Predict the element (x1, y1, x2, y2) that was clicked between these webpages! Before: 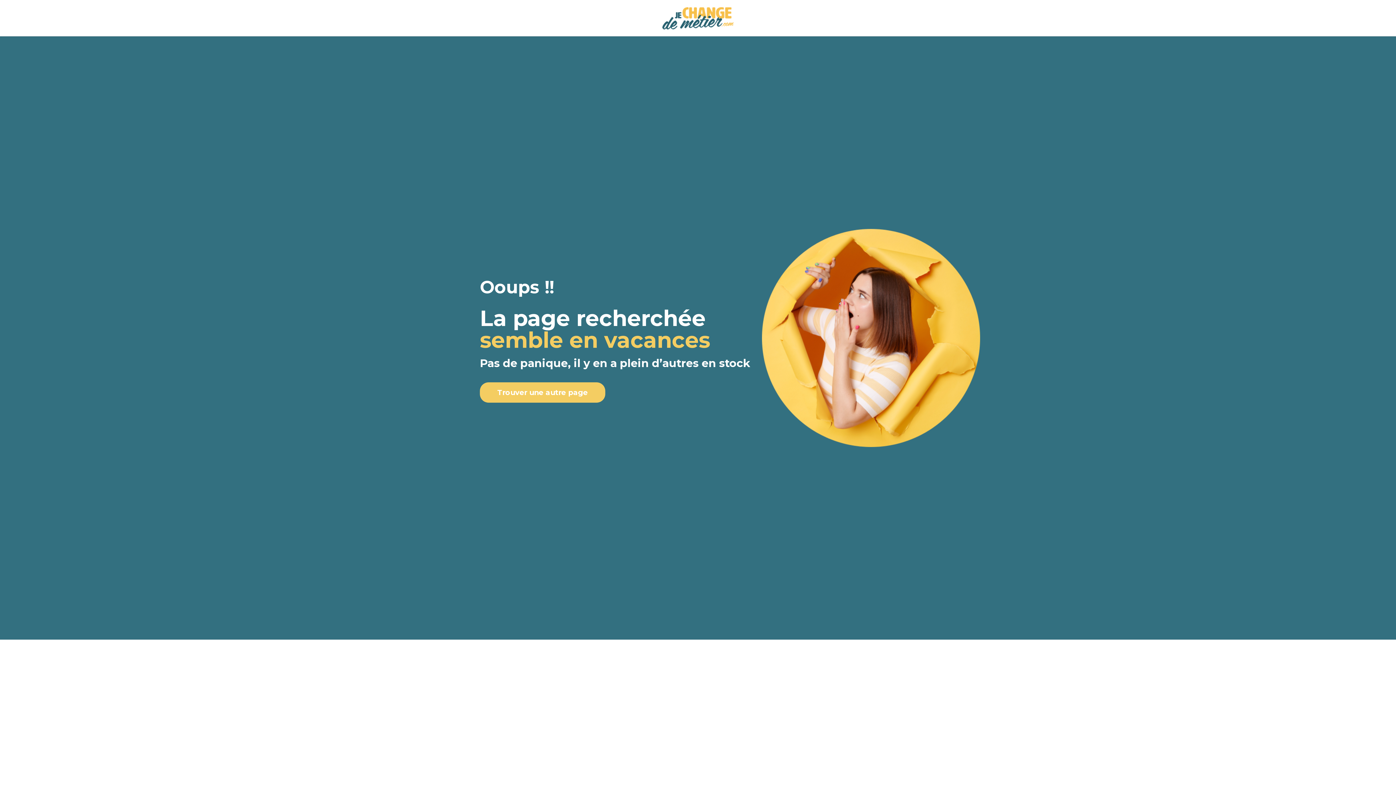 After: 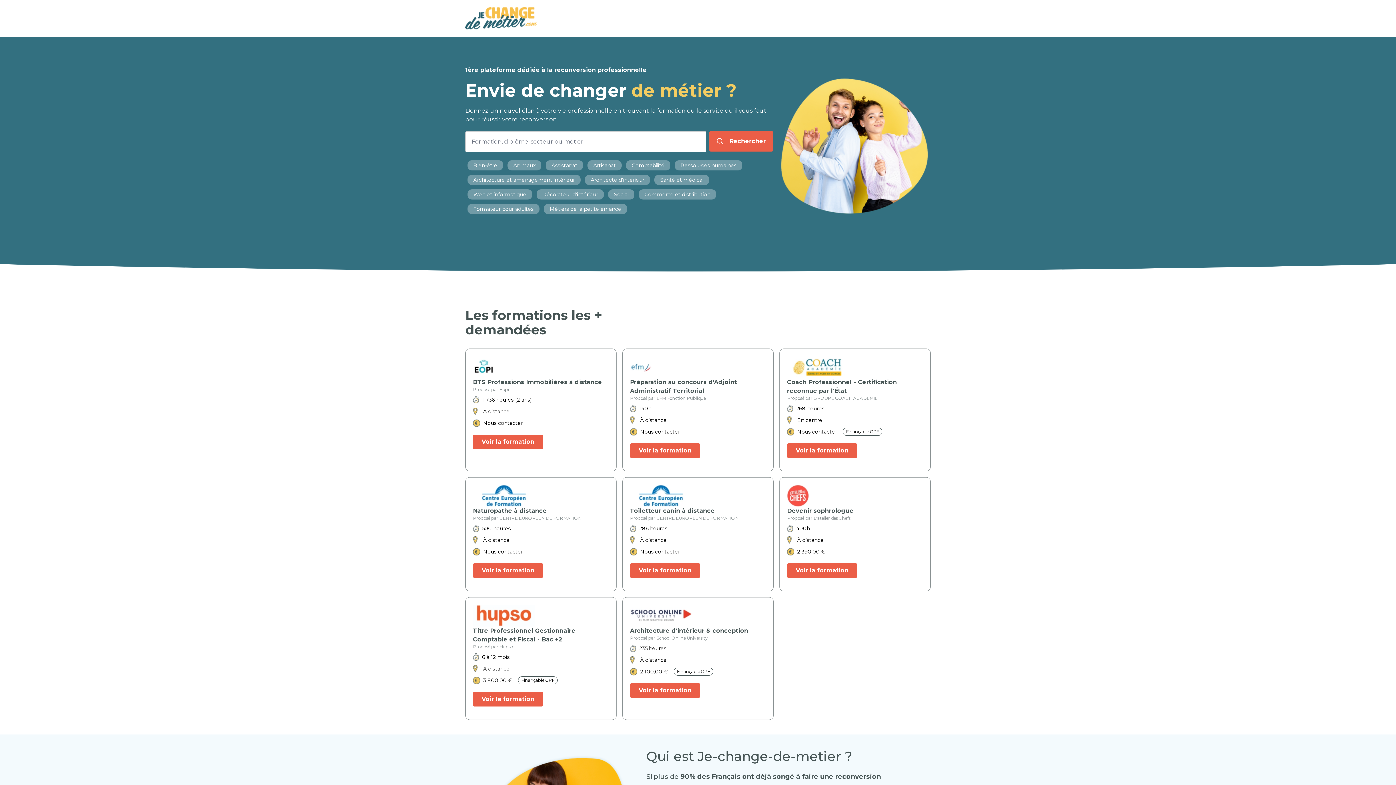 Action: bbox: (662, 7, 733, 29)